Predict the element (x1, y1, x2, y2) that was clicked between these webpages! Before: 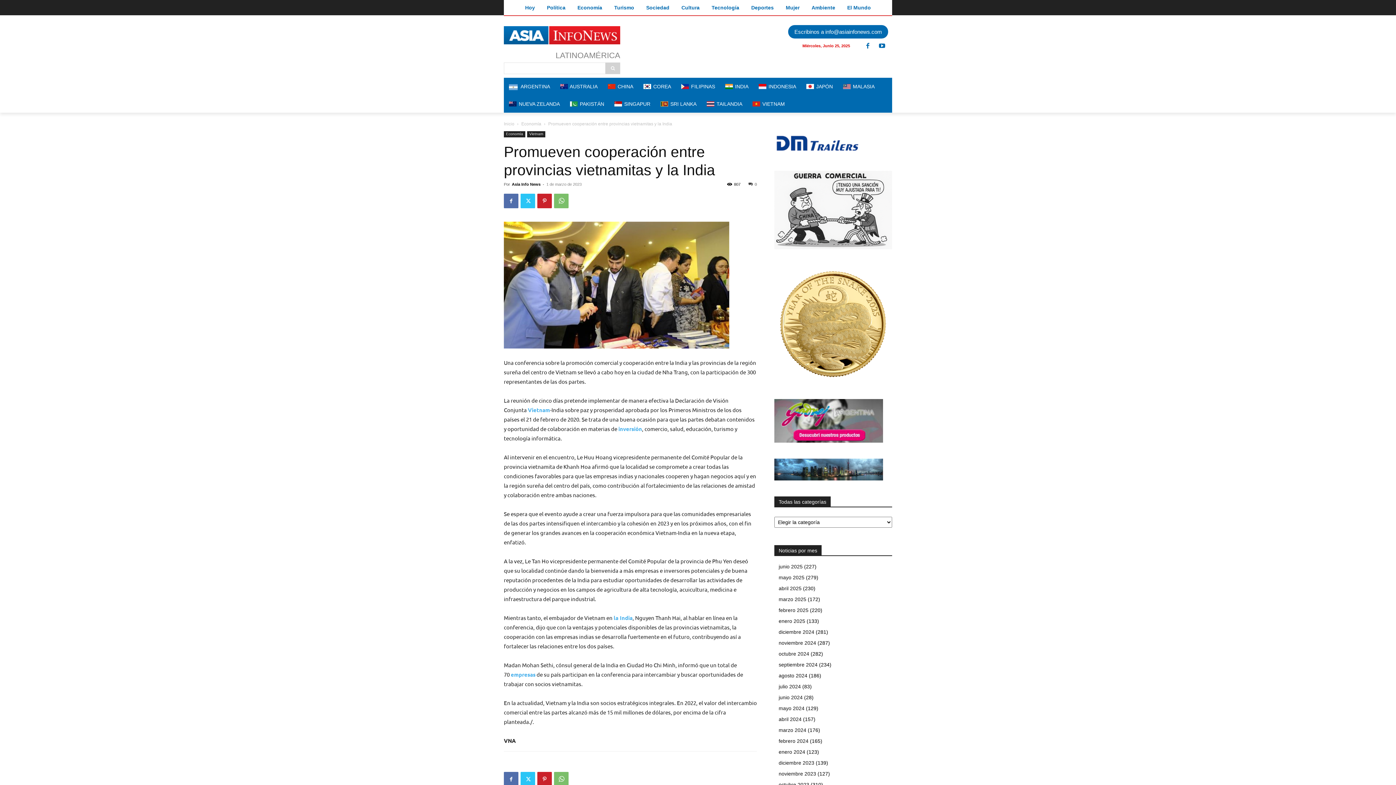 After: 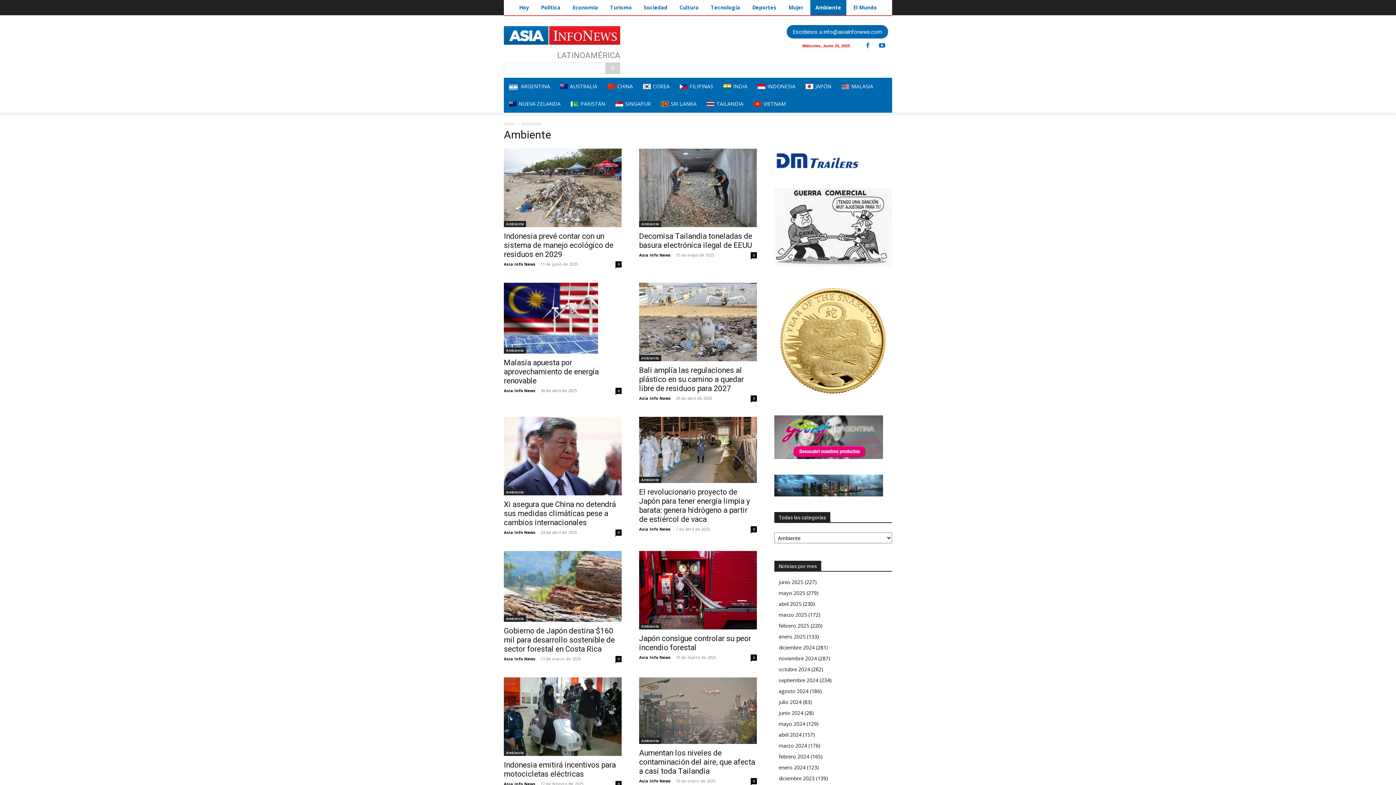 Action: bbox: (806, 0, 840, 15) label: Ambiente